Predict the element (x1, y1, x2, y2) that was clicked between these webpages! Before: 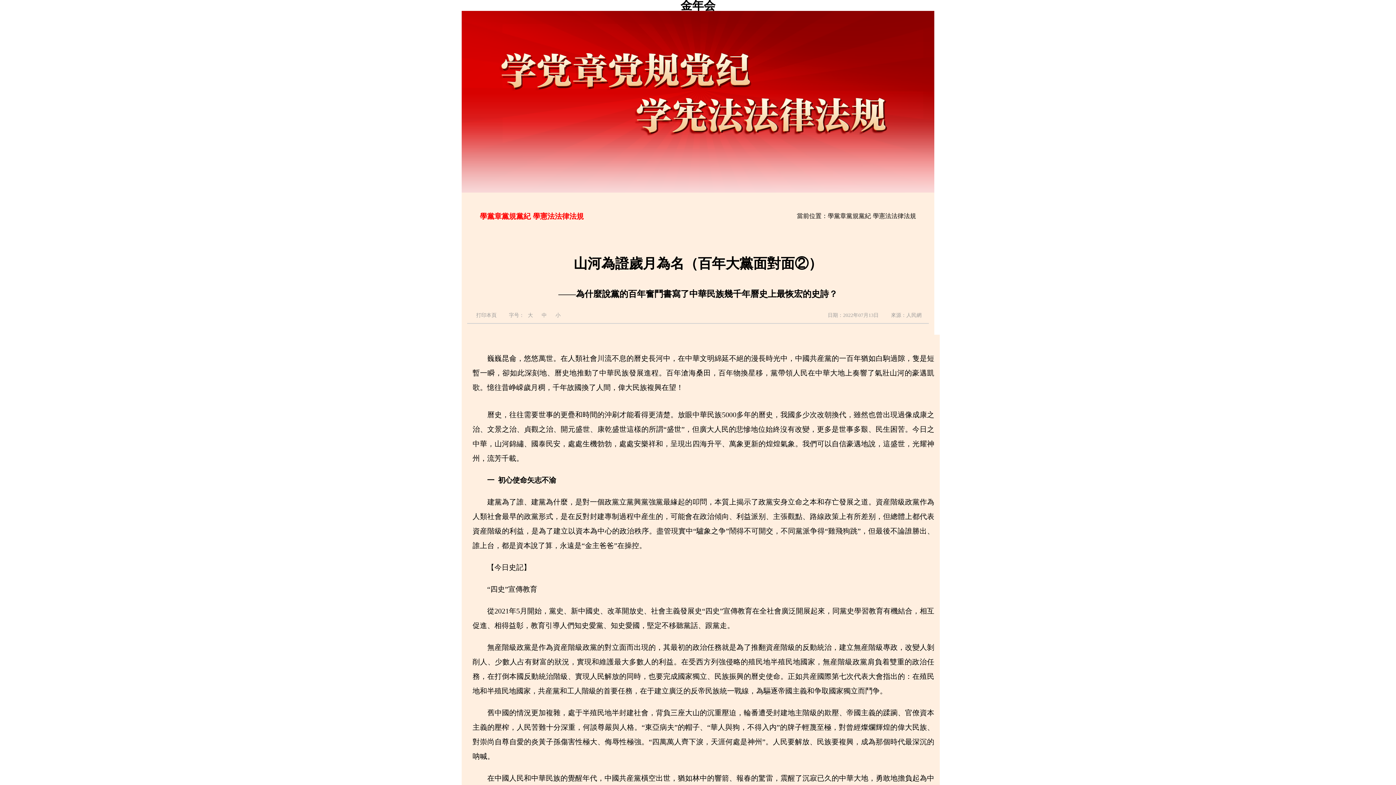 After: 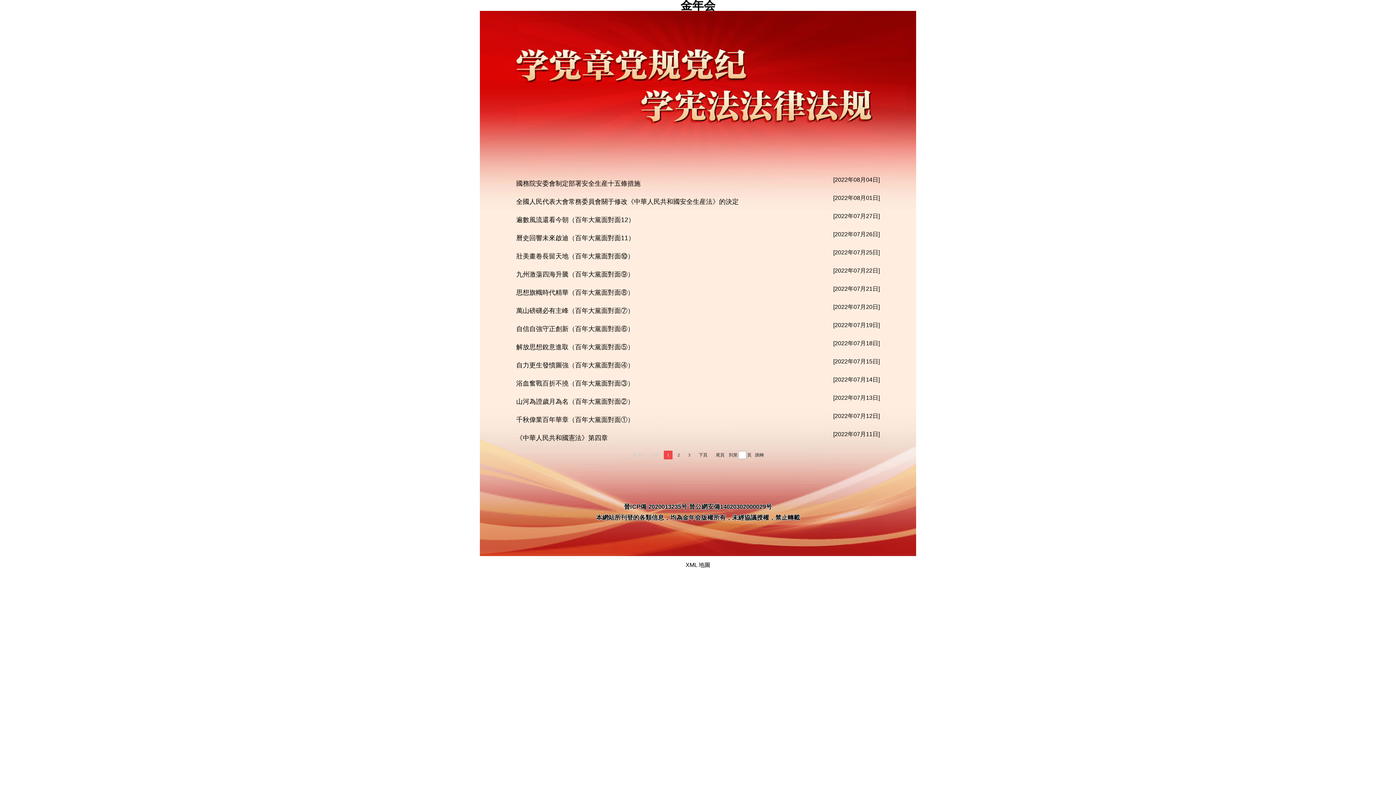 Action: label: 學黨章黨規黨紀 學憲法法律法規 bbox: (828, 212, 916, 219)